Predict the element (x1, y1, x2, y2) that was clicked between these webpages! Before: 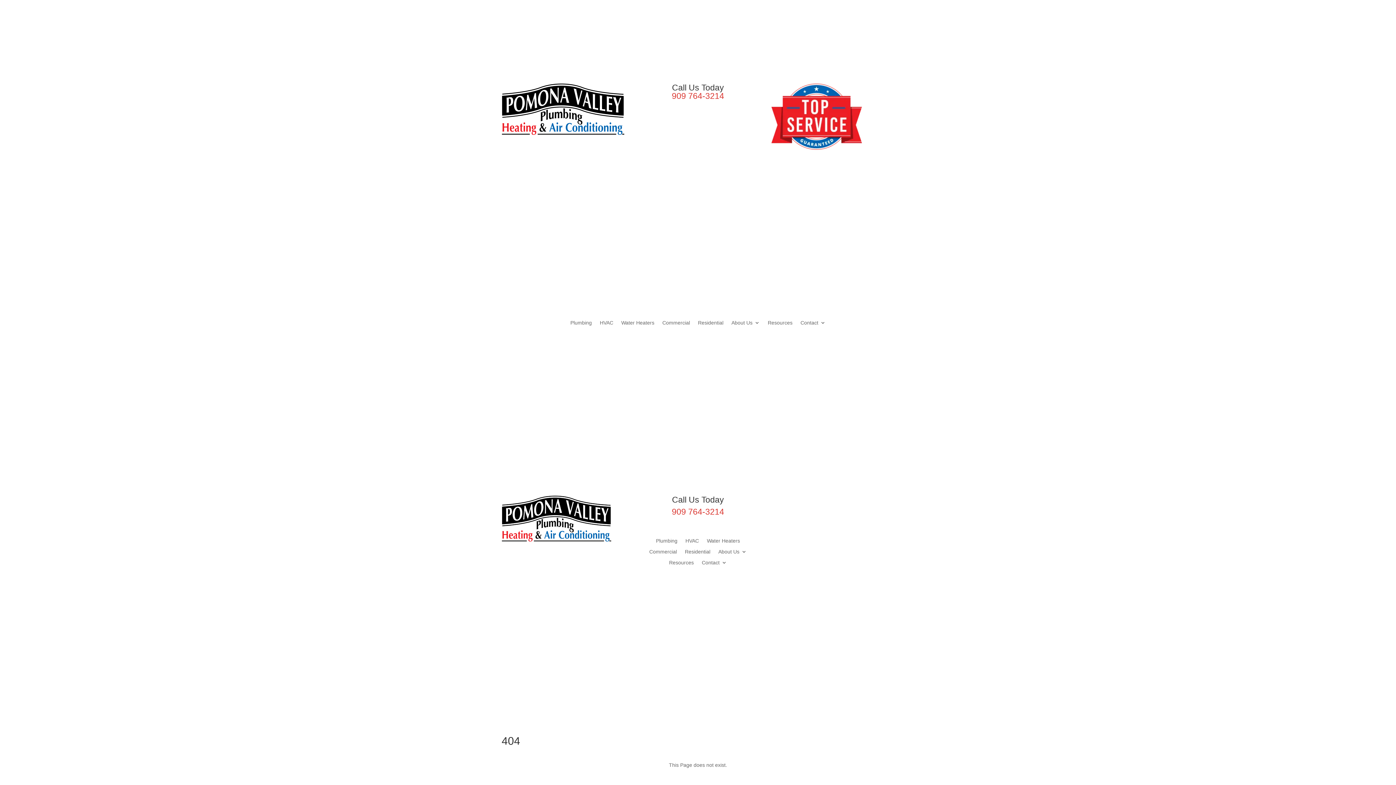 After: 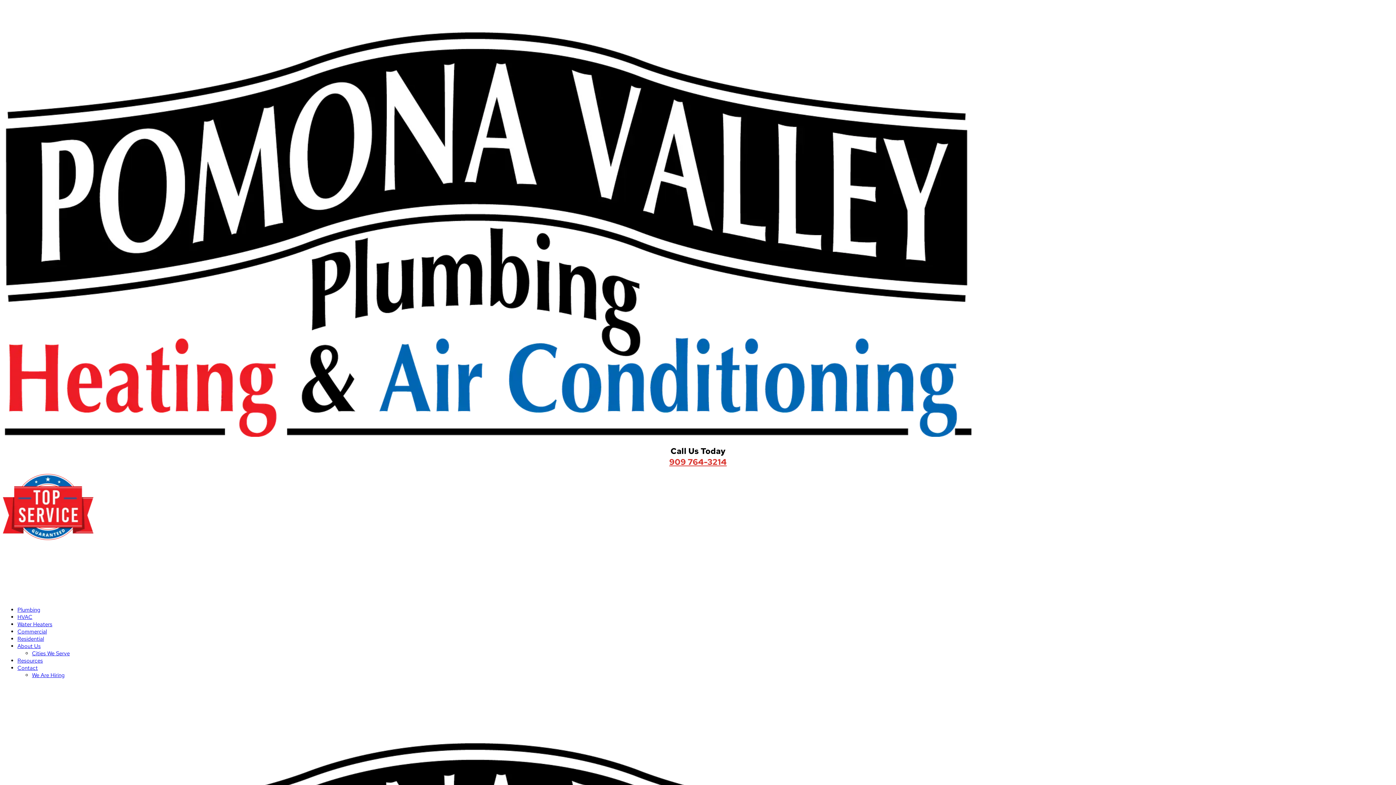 Action: bbox: (768, 320, 792, 328) label: Resources